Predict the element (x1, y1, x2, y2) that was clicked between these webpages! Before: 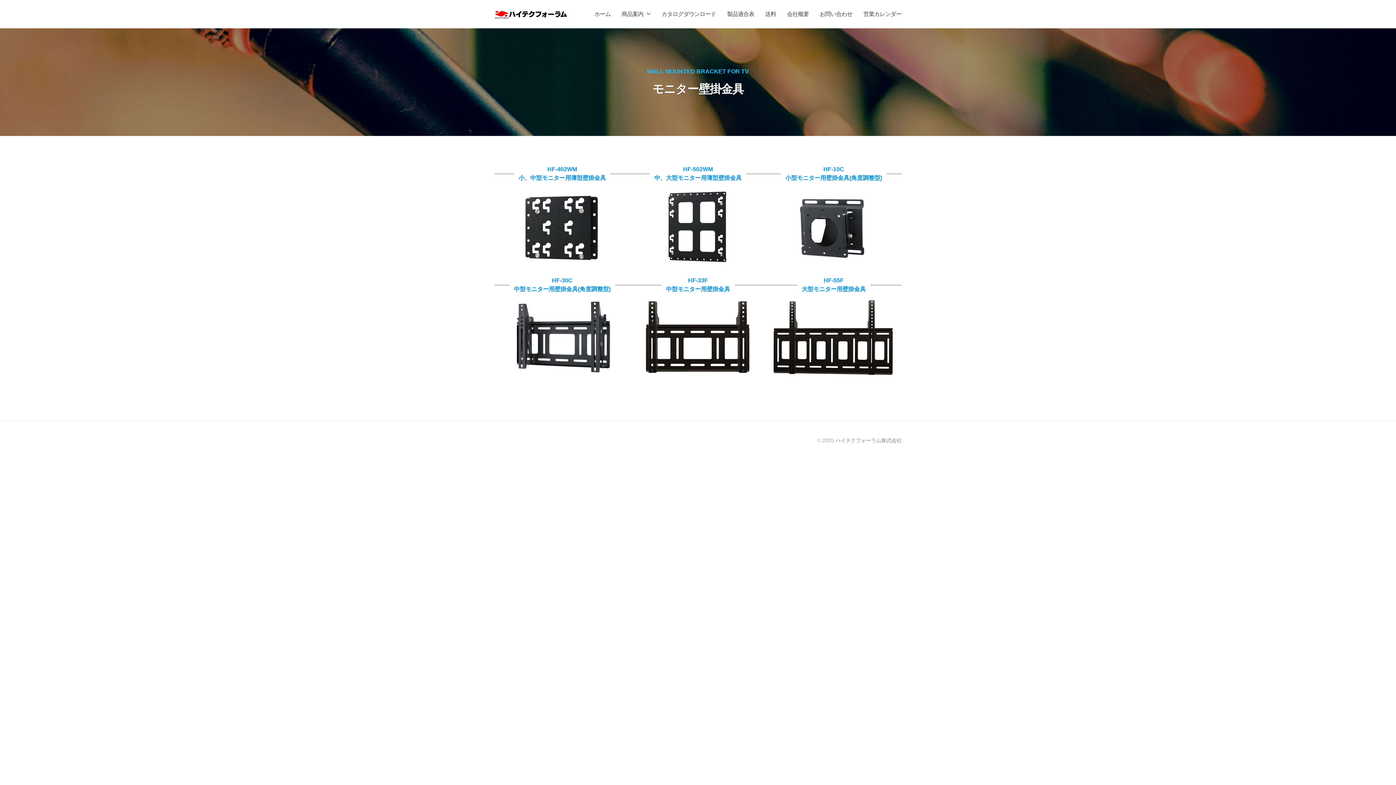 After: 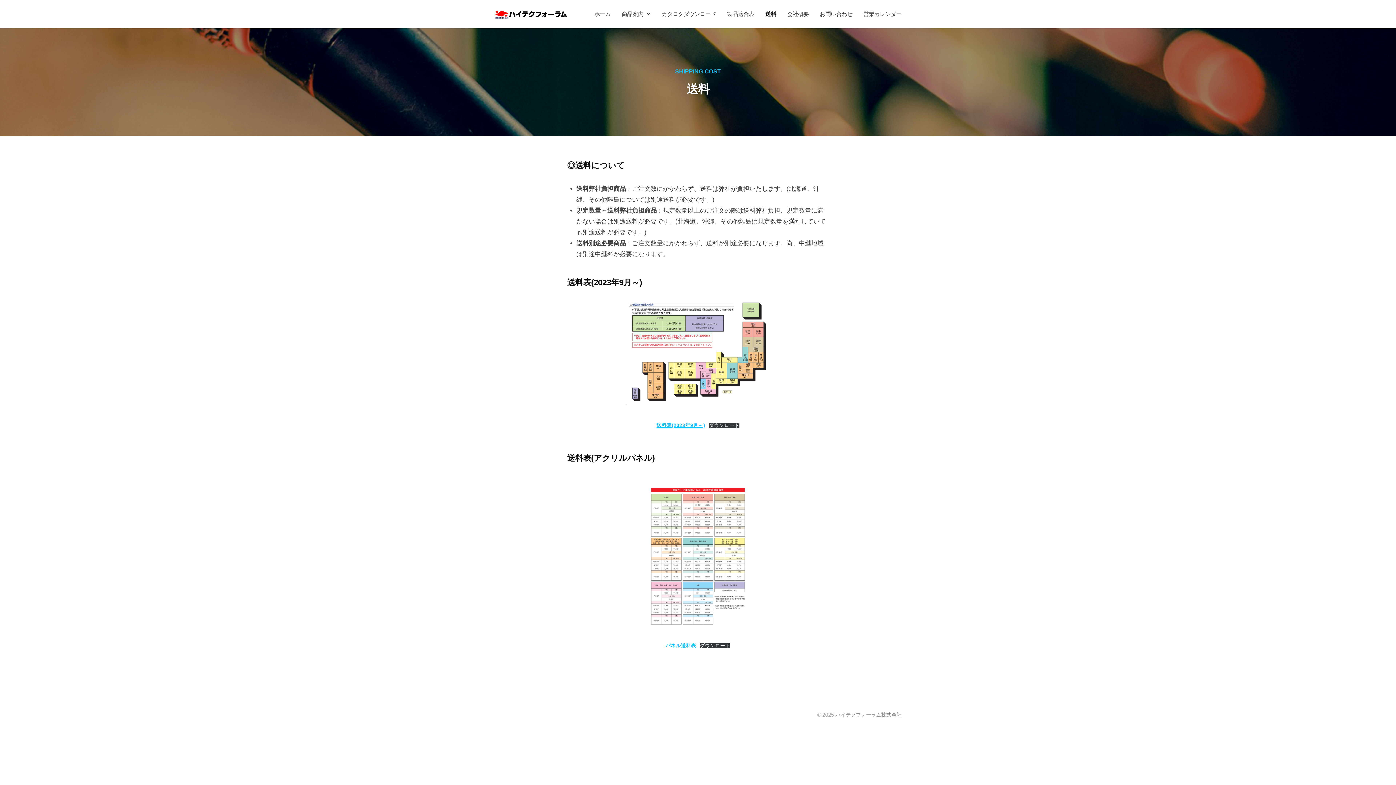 Action: label: 送料 bbox: (760, 4, 781, 23)